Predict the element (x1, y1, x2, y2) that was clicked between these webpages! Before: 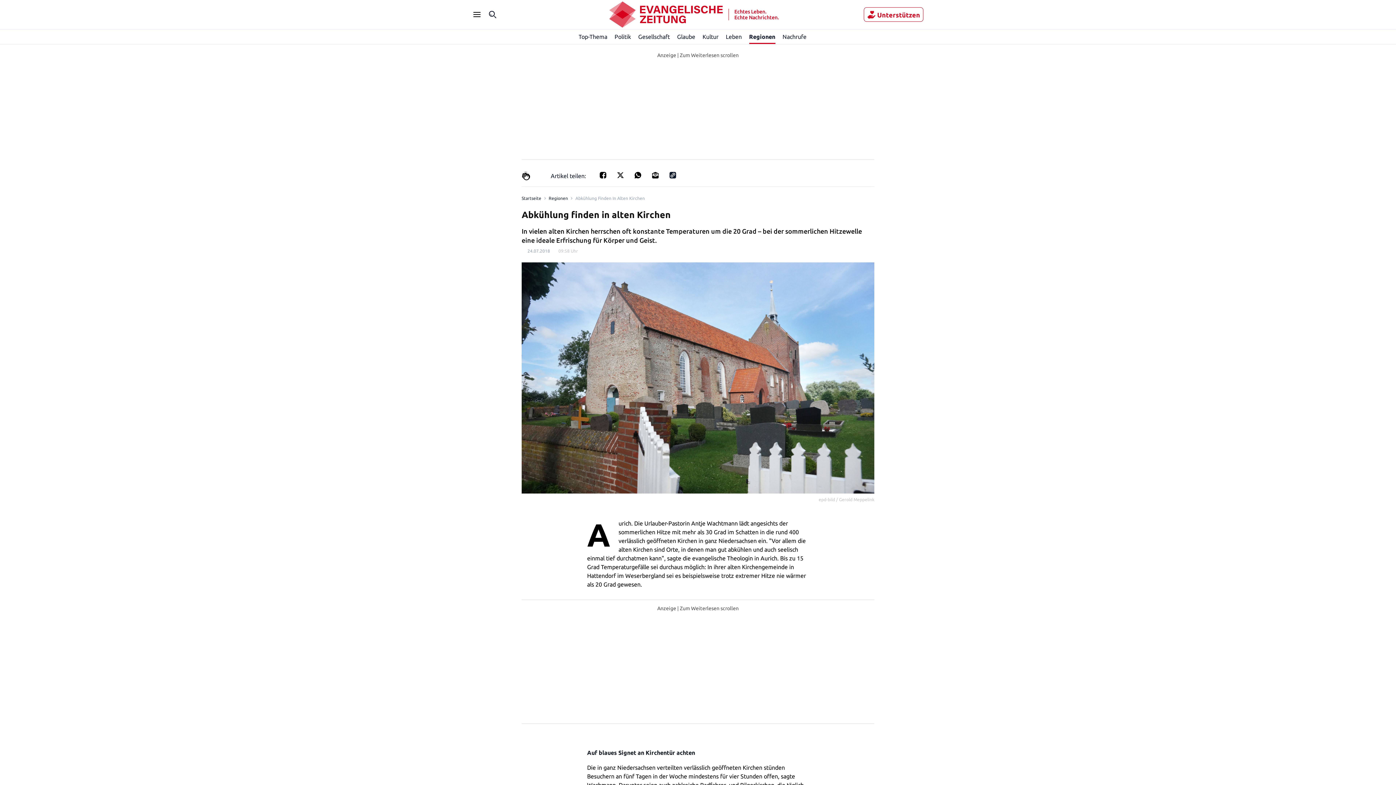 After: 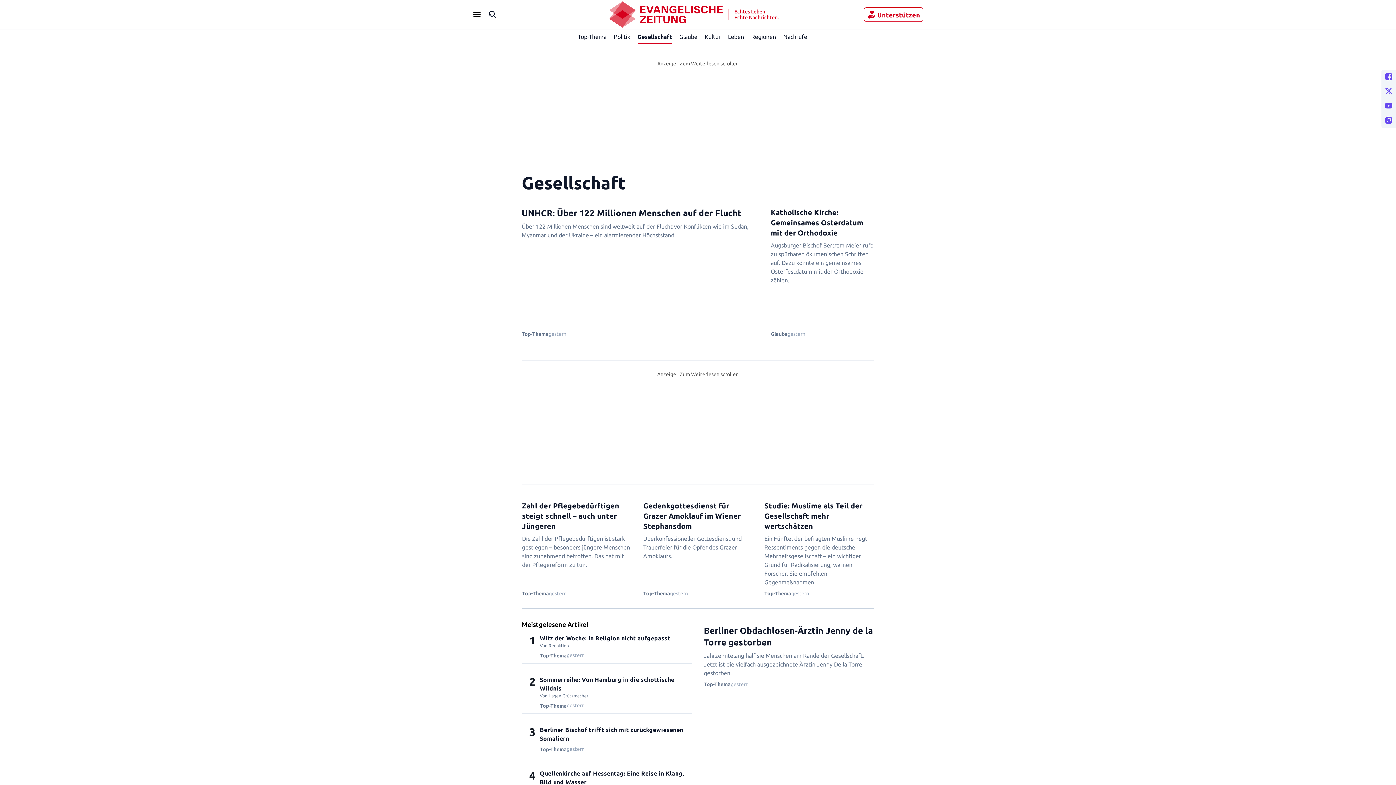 Action: bbox: (638, 29, 670, 44) label: Gesellschaft